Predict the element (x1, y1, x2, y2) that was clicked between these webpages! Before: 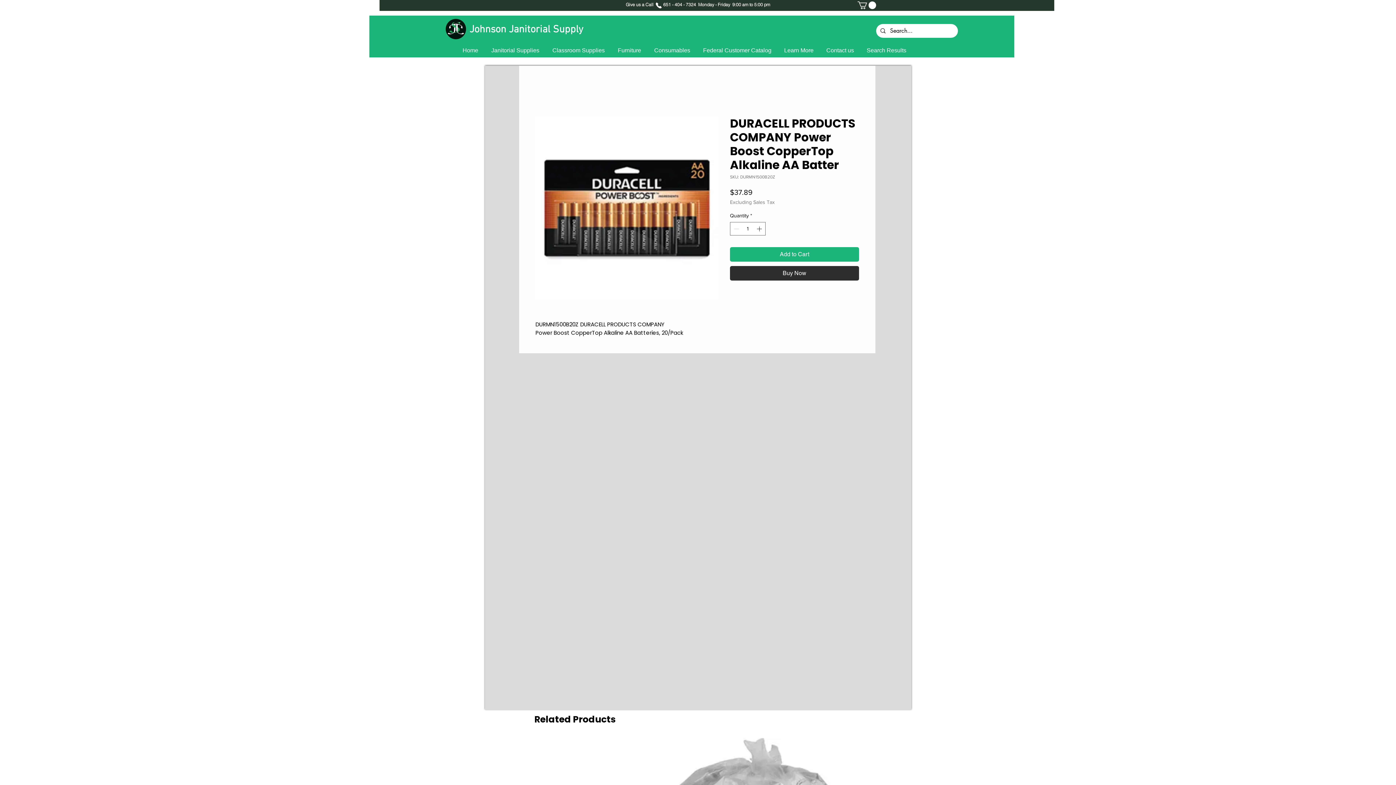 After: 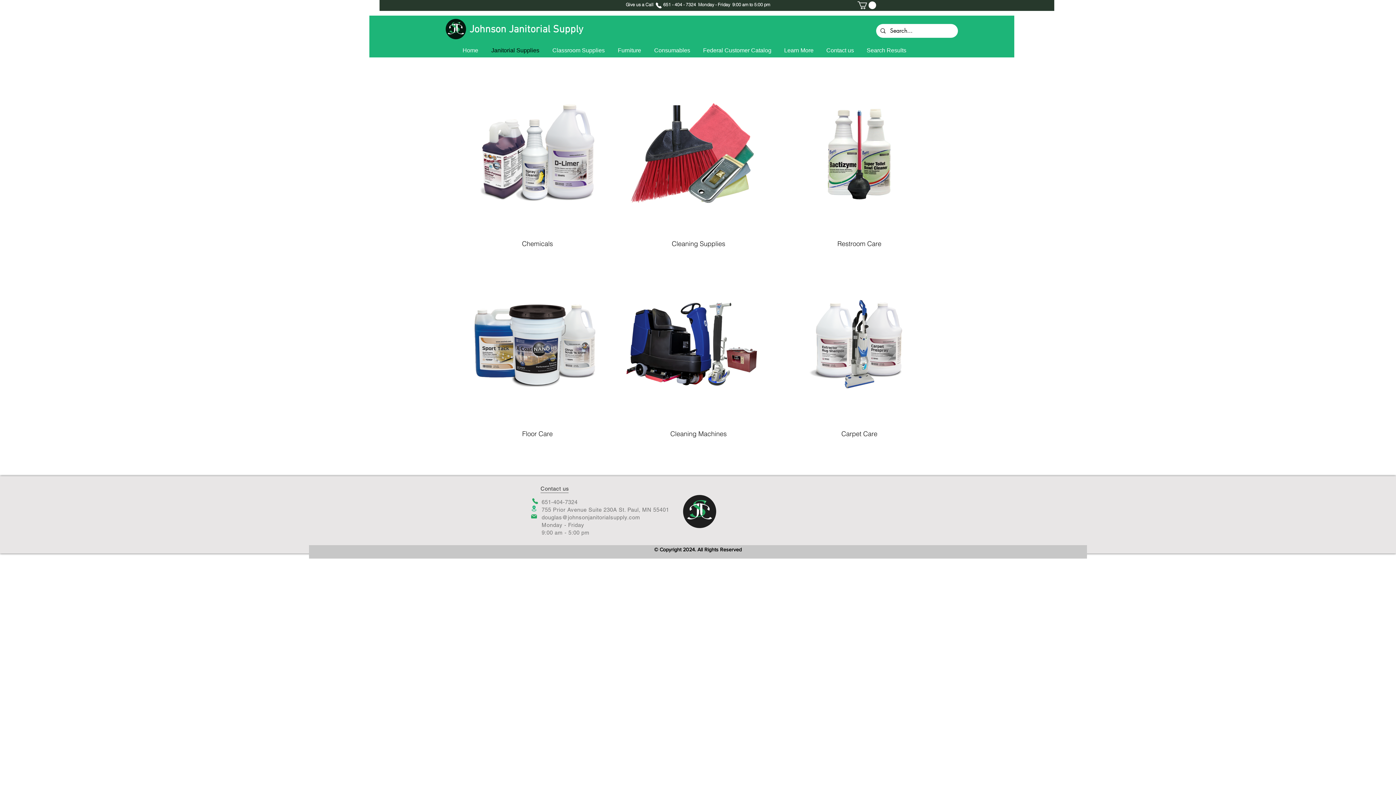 Action: bbox: (484, 42, 545, 58) label: Janitorial Supplies